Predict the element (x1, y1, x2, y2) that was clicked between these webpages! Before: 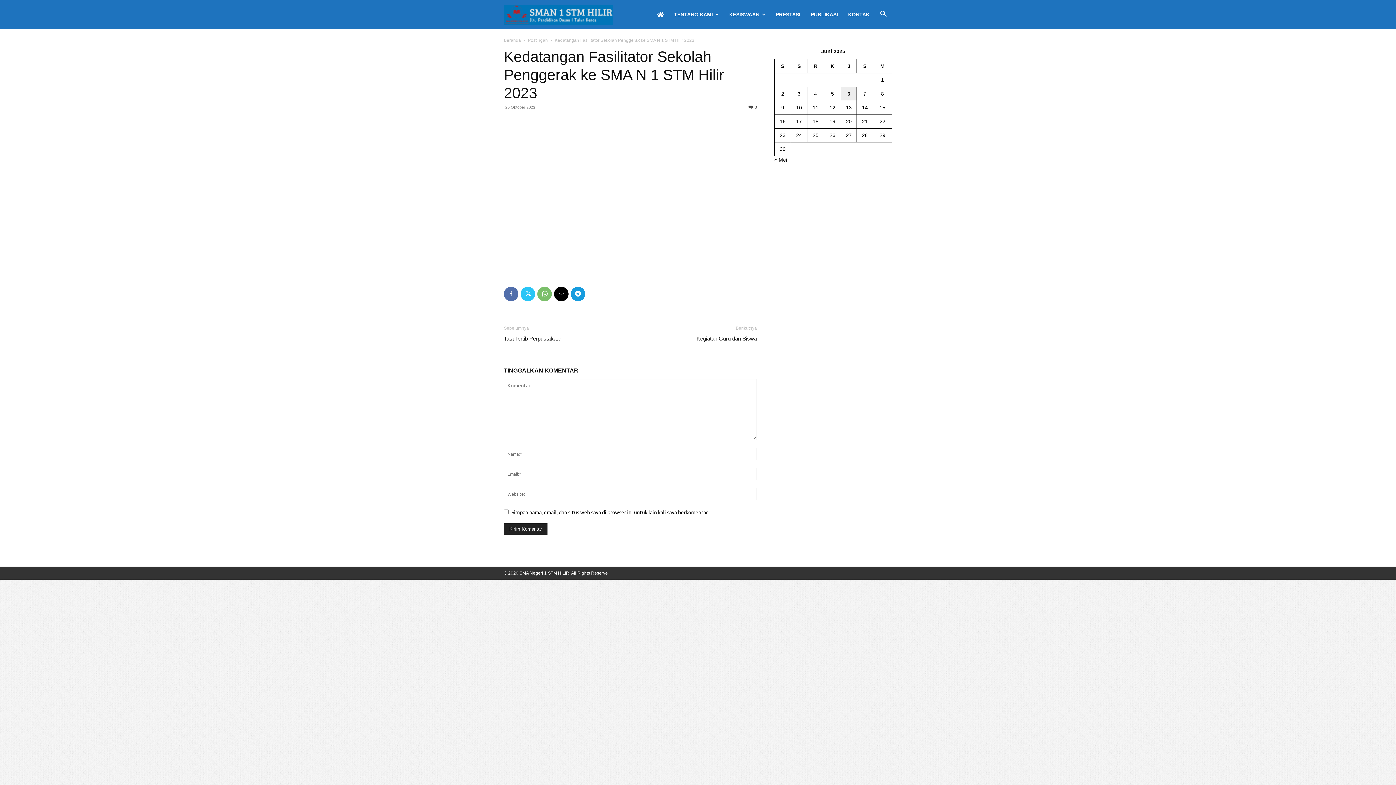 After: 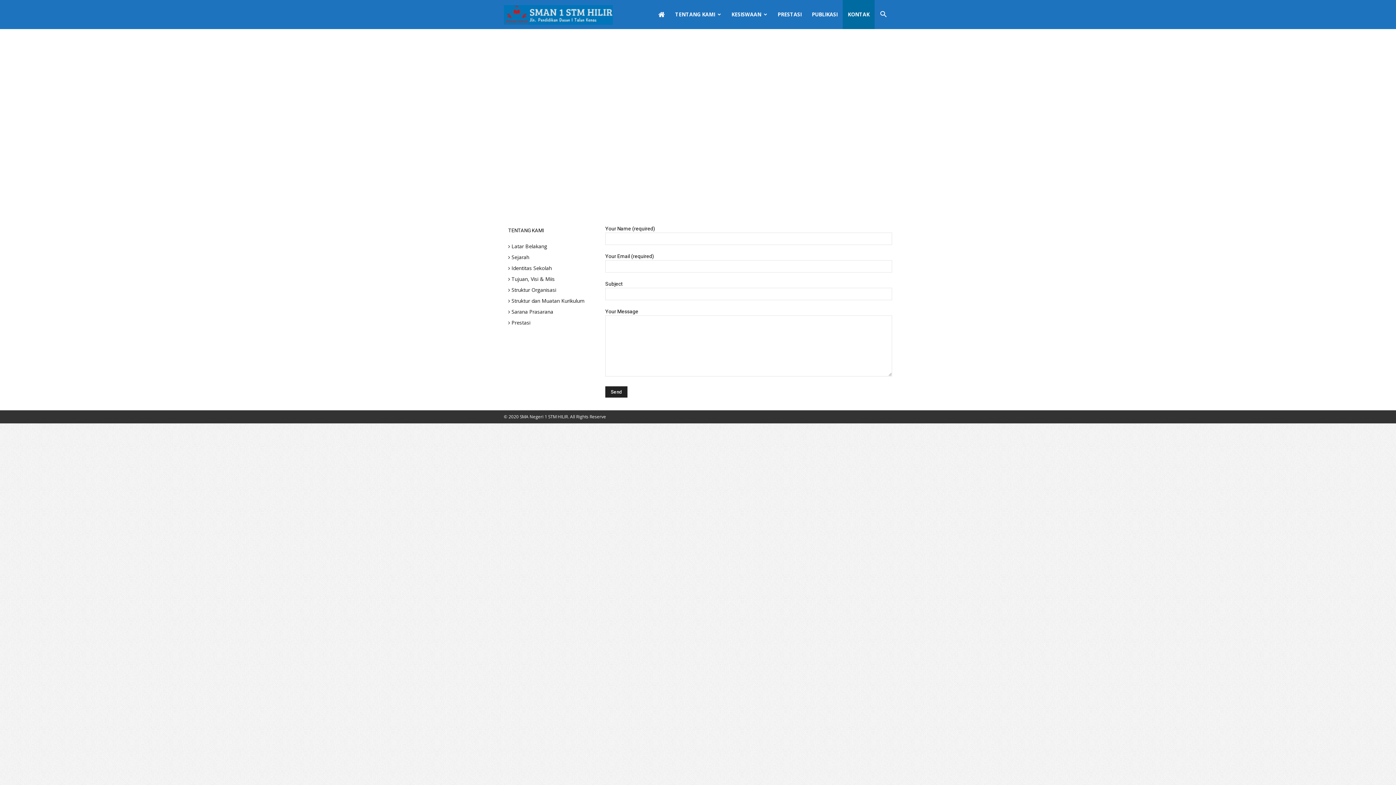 Action: label: KONTAK bbox: (843, 0, 874, 29)